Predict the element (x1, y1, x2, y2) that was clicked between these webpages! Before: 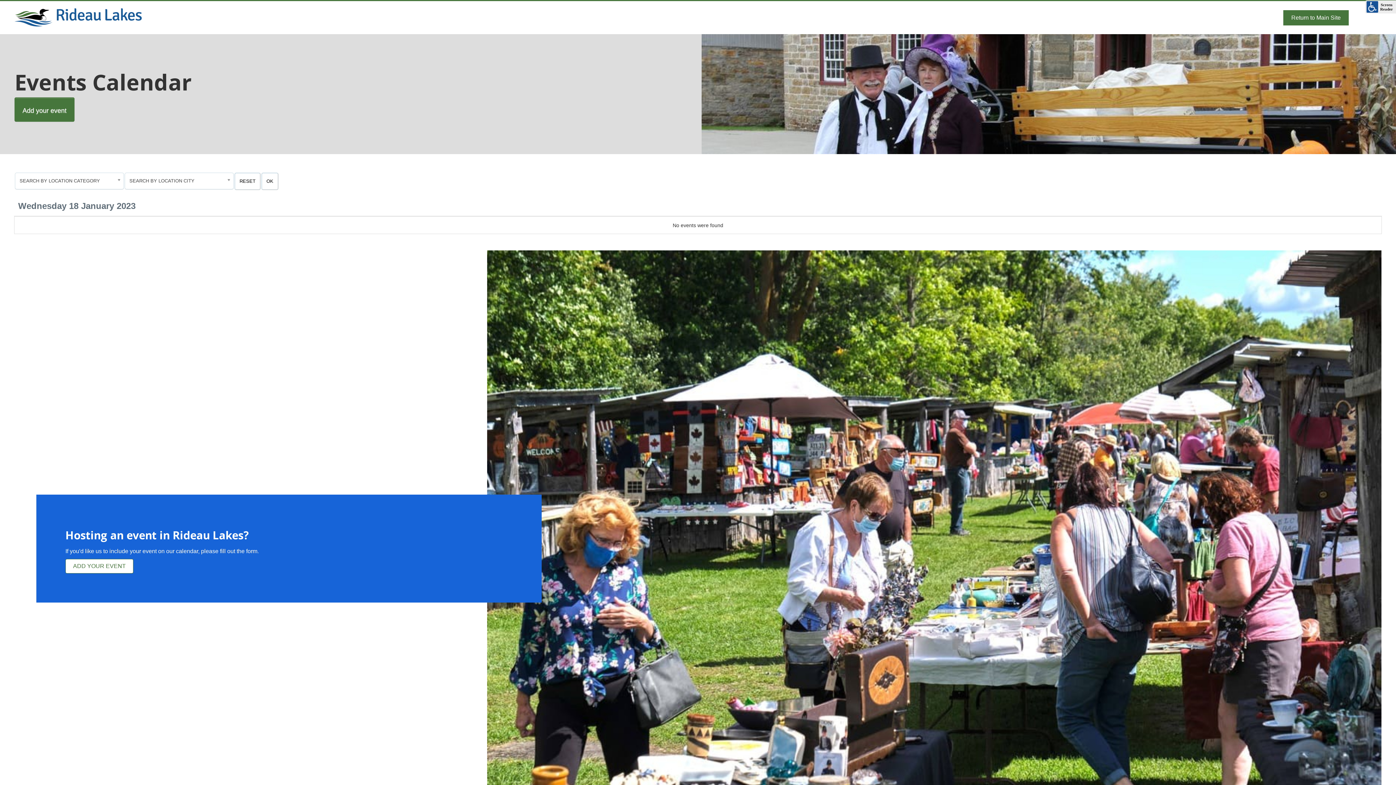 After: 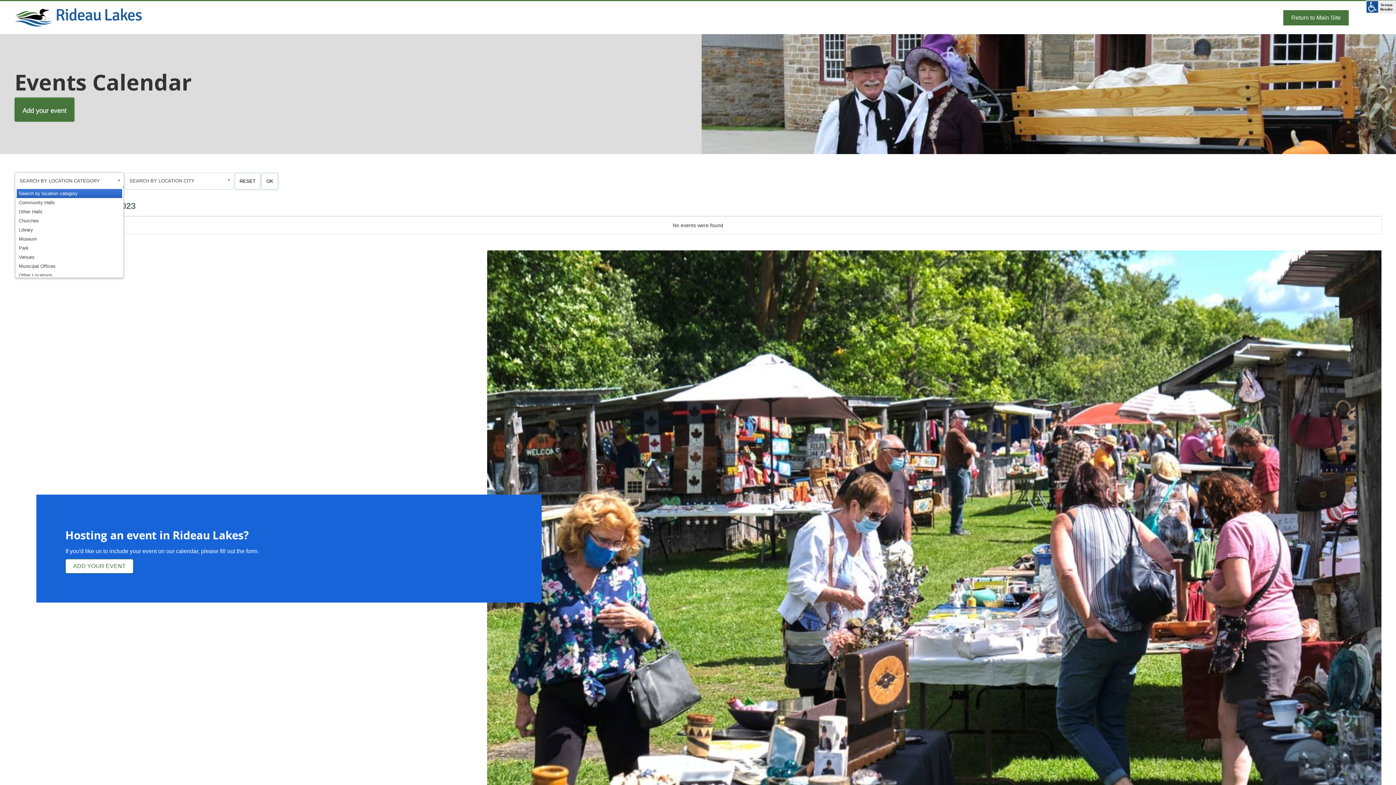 Action: label: SEARCH BY LOCATION CATEGORY bbox: (14, 172, 124, 189)